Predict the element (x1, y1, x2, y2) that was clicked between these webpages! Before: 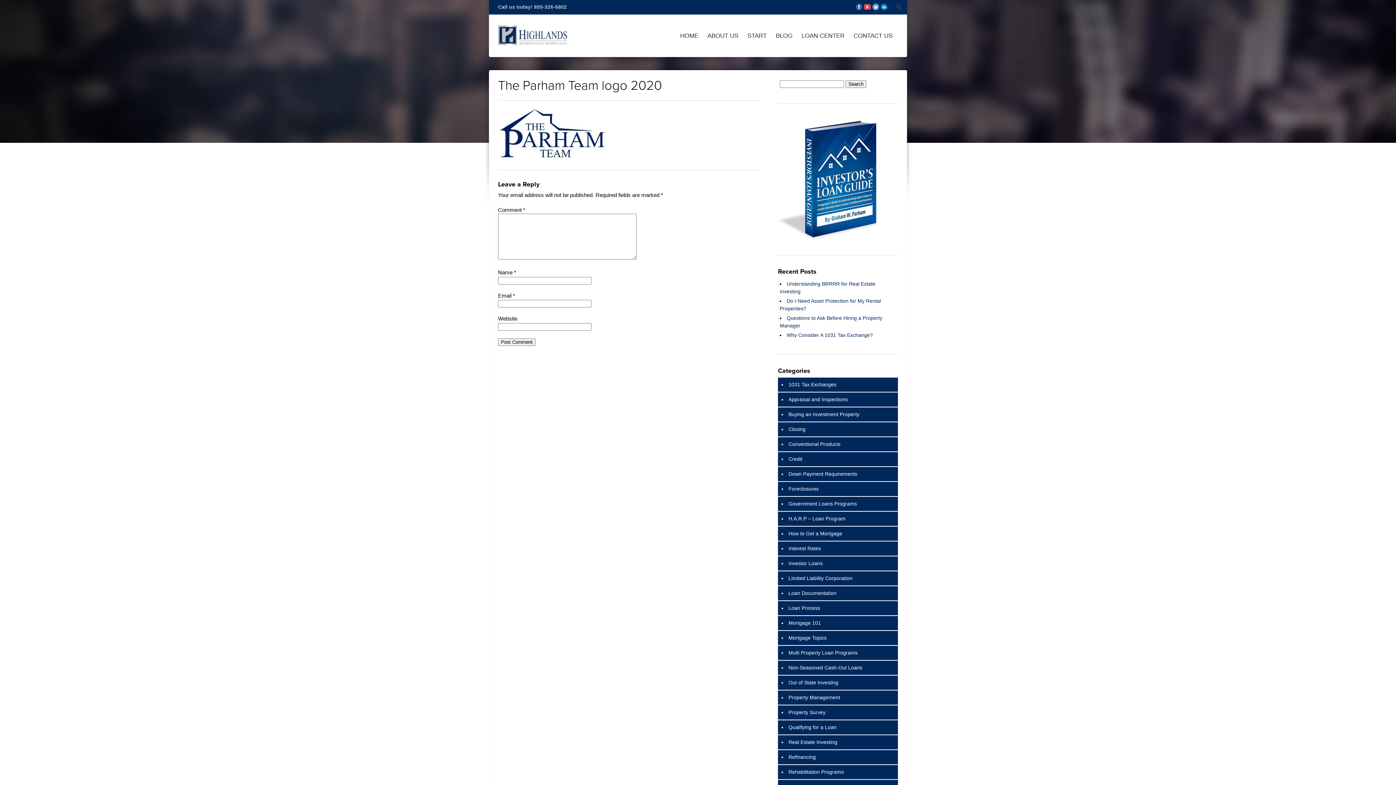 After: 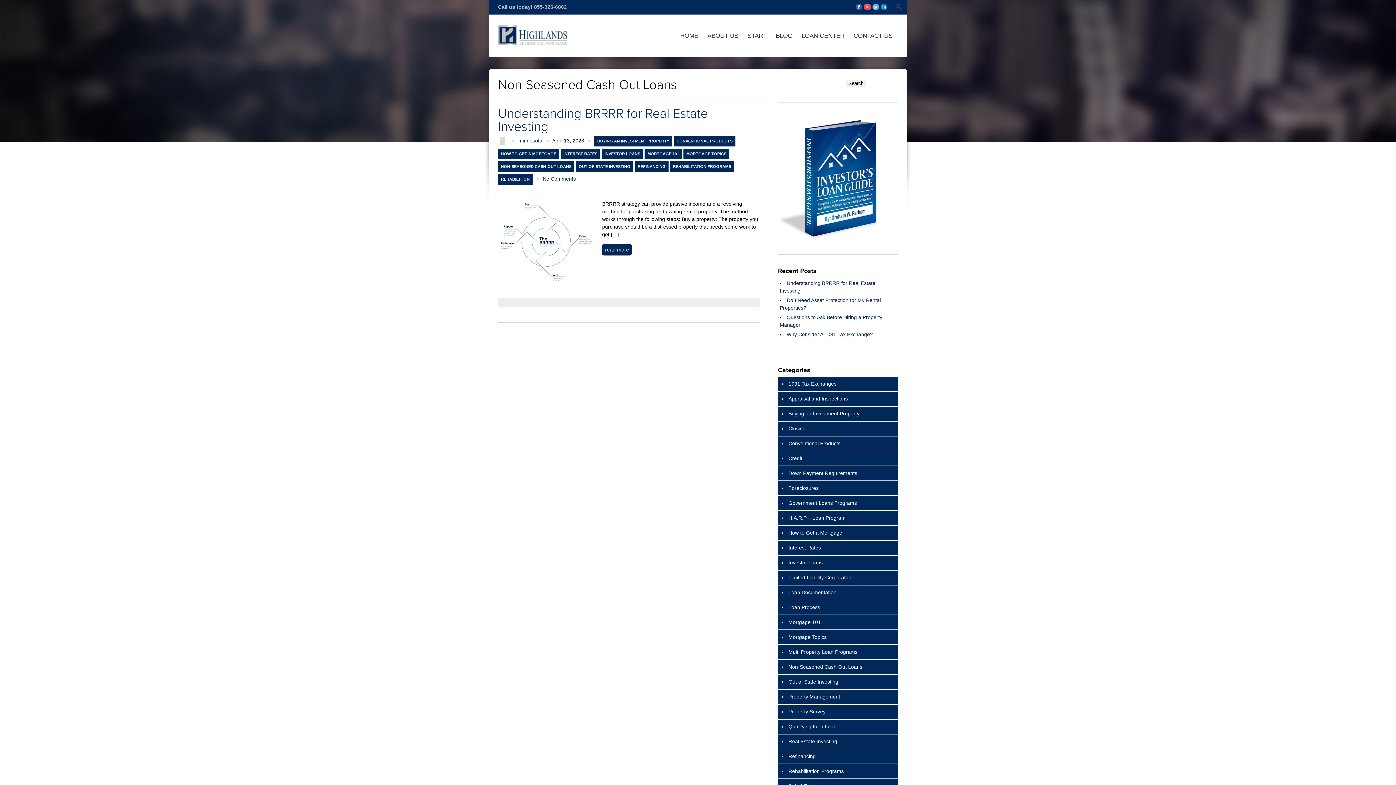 Action: label: Non-Seasoned Cash-Out Loans bbox: (788, 665, 862, 670)